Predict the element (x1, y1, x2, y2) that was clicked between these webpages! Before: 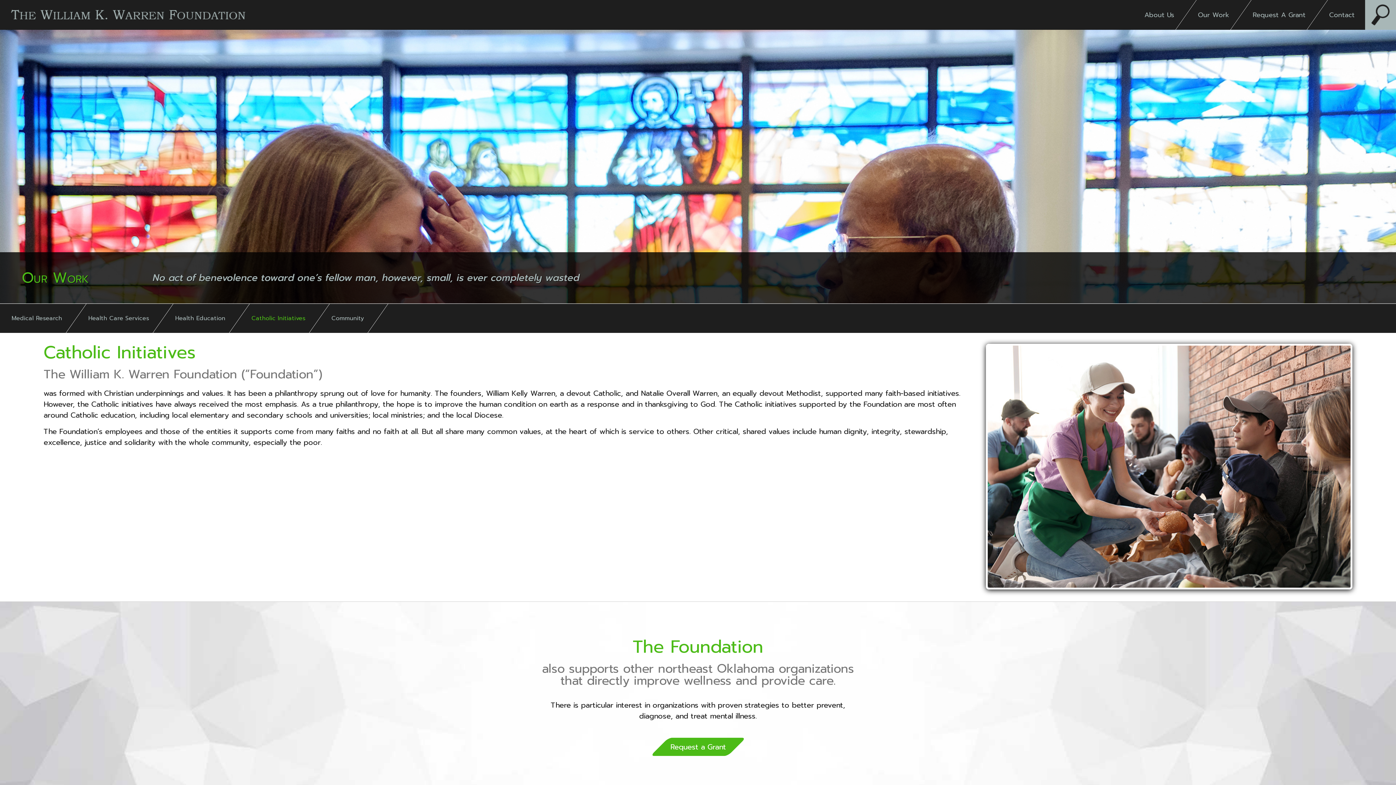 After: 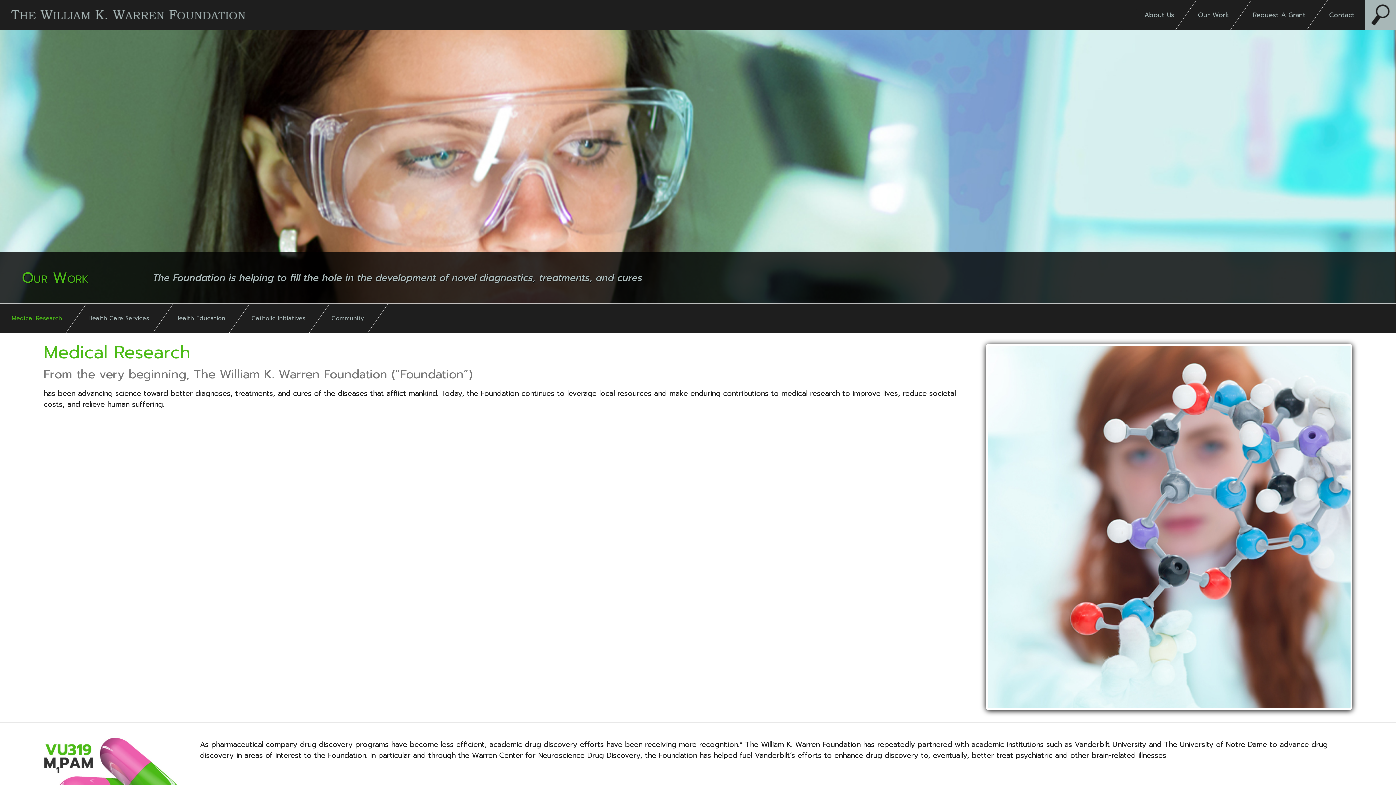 Action: label: Medical Research bbox: (0, 304, 75, 333)